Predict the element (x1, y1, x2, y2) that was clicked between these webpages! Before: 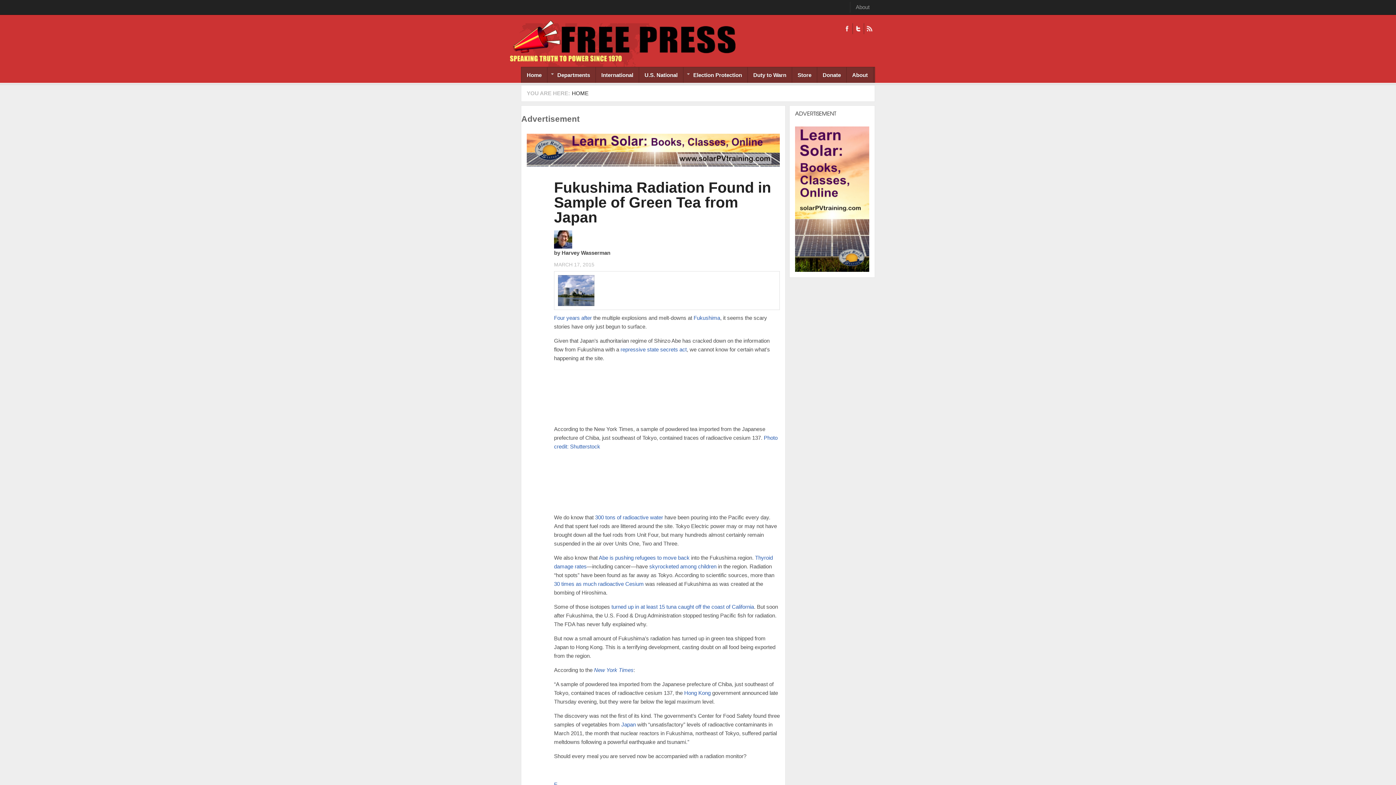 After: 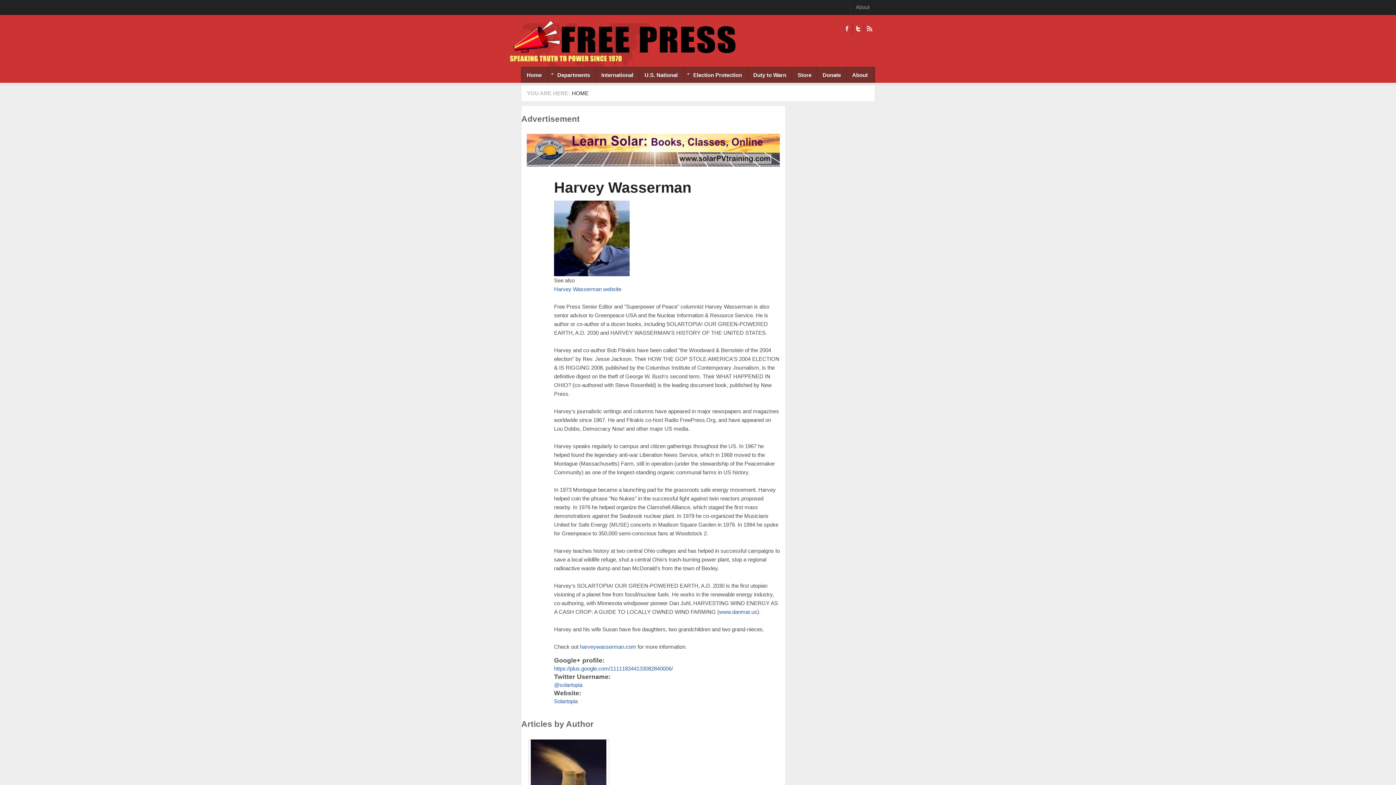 Action: bbox: (554, 243, 572, 249)